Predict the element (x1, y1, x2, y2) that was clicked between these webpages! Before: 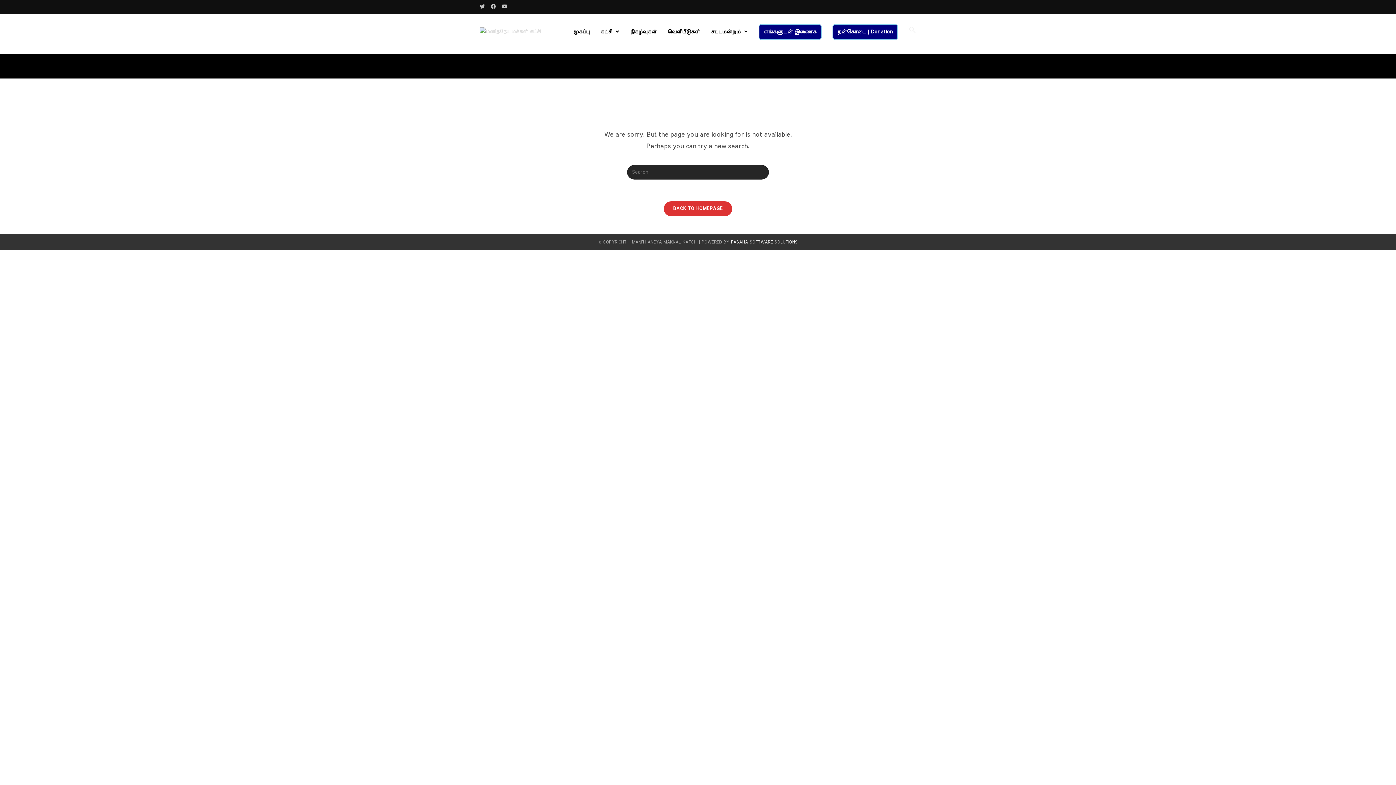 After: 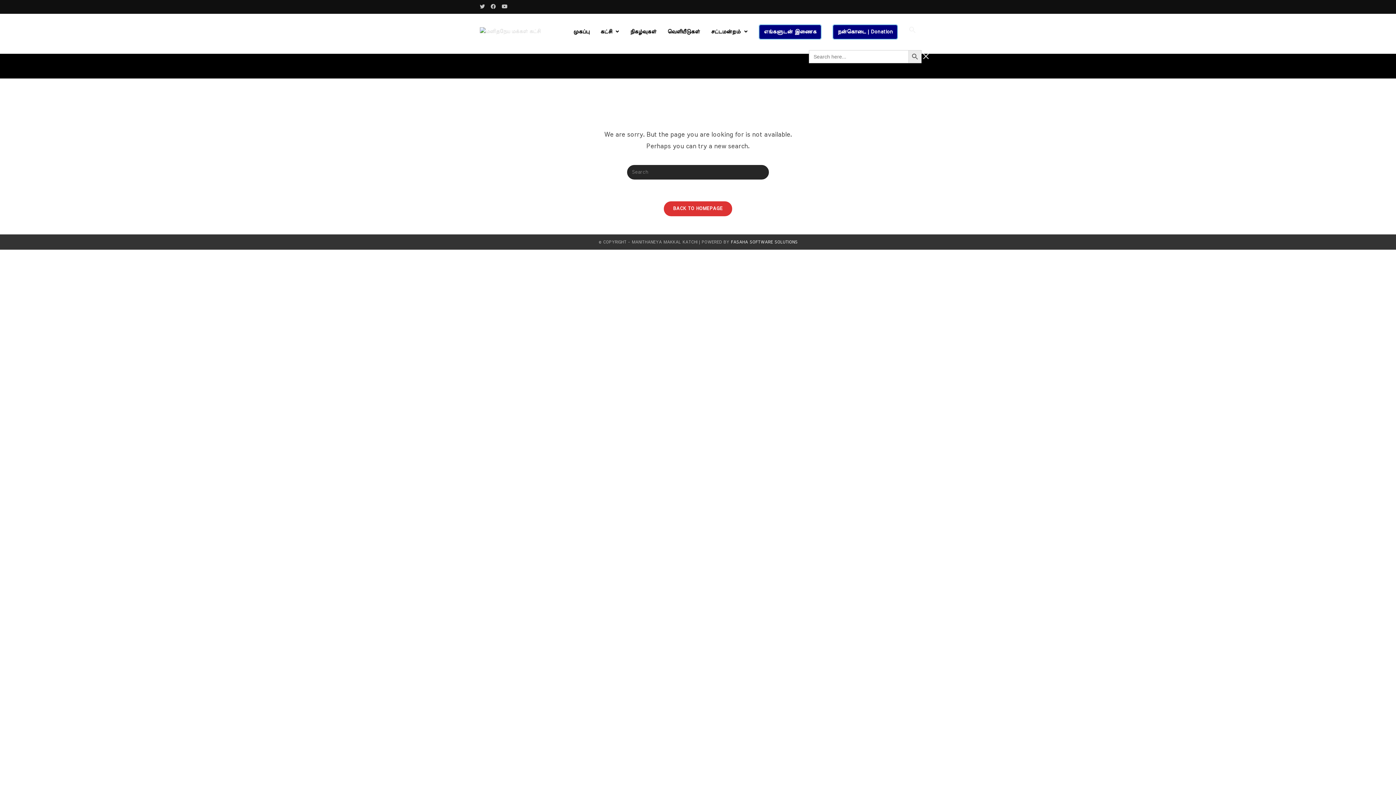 Action: bbox: (903, 13, 921, 50)